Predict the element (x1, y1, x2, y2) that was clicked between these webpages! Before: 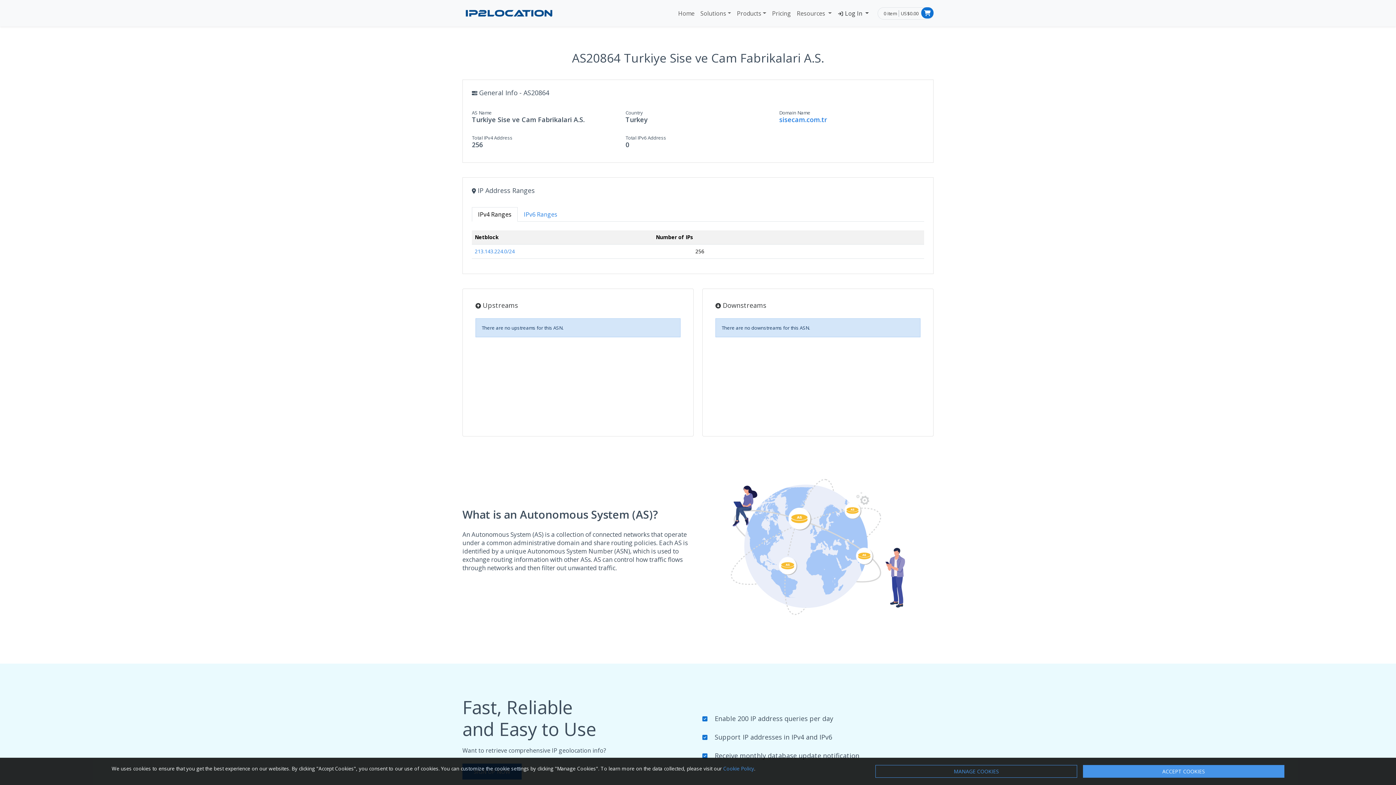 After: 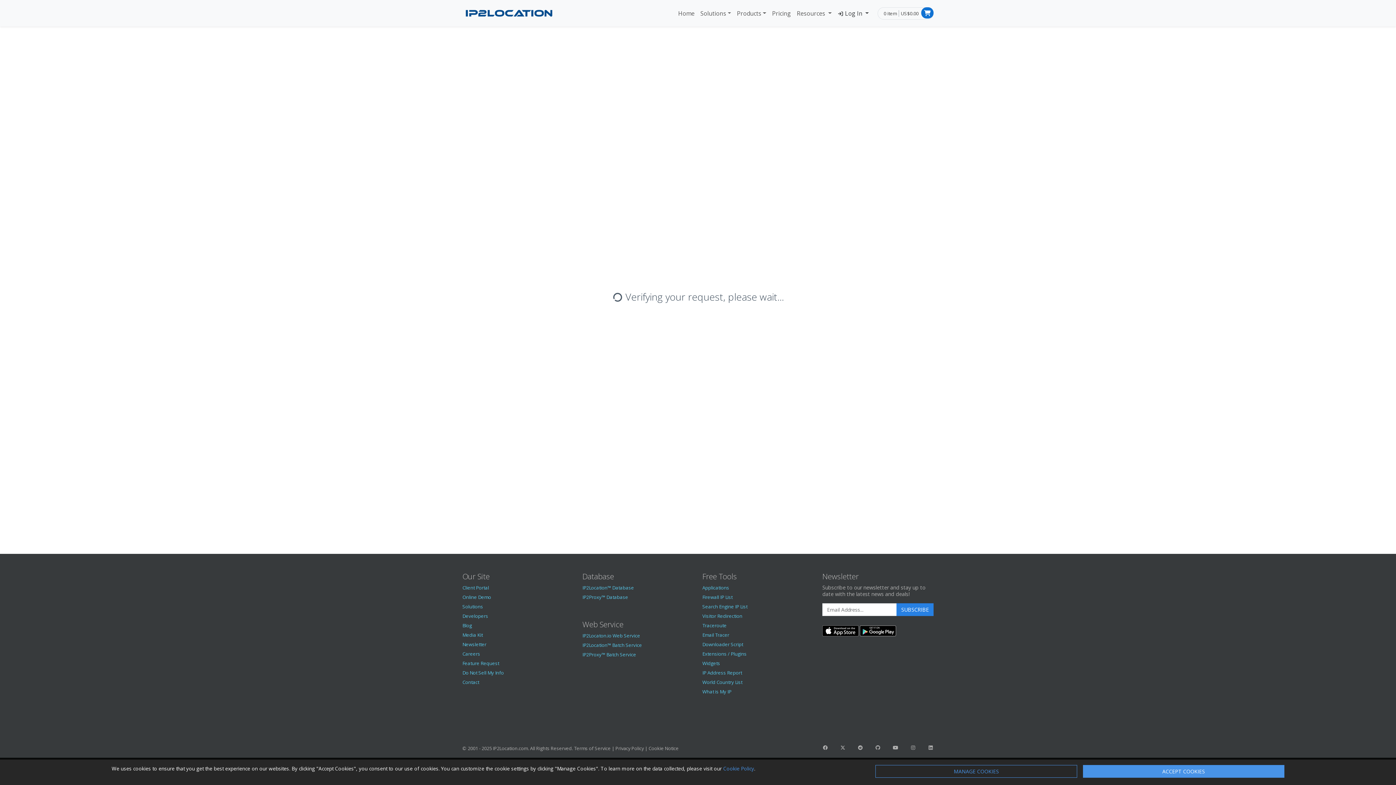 Action: bbox: (474, 248, 514, 254) label: 213.143.224.0/24